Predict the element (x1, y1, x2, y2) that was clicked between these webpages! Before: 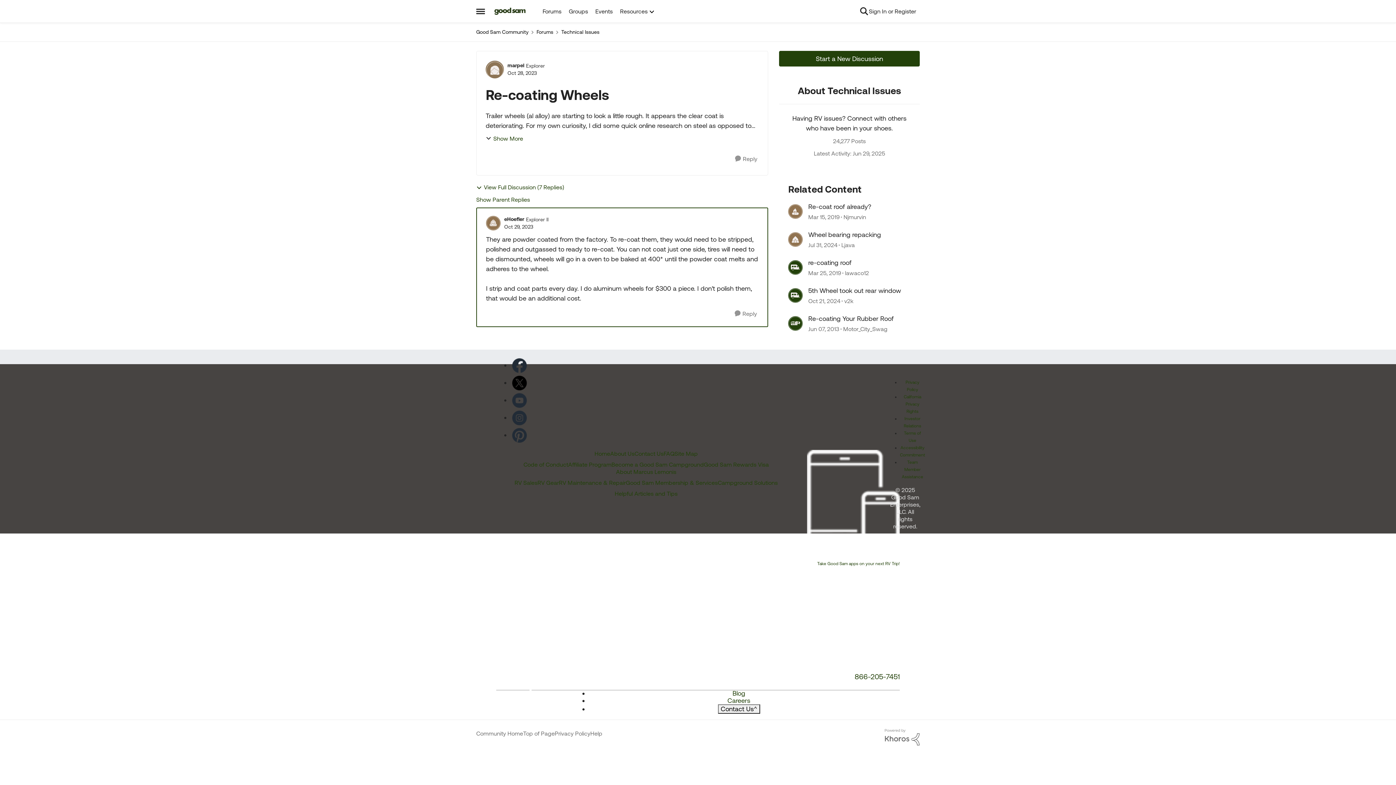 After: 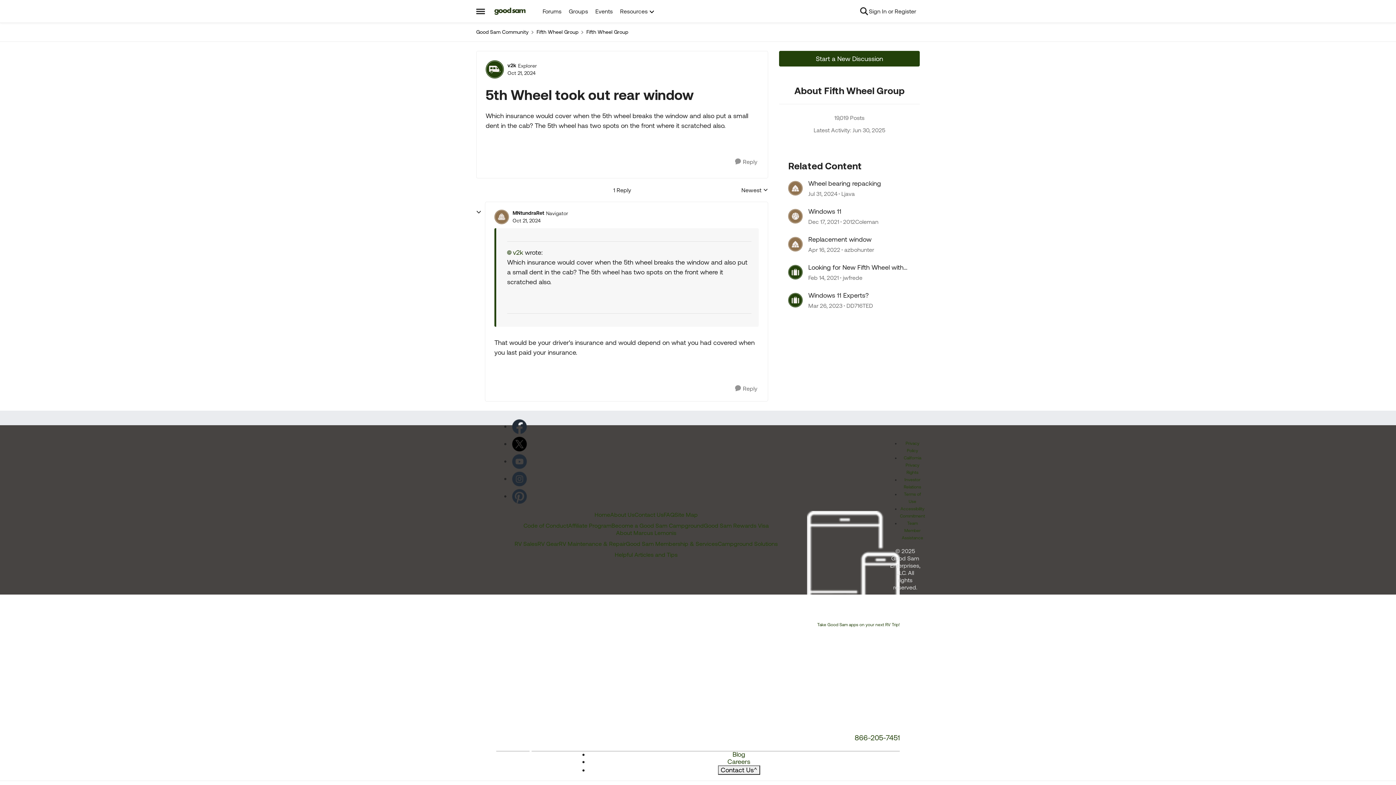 Action: bbox: (808, 296, 840, 305) label: 9 months ago